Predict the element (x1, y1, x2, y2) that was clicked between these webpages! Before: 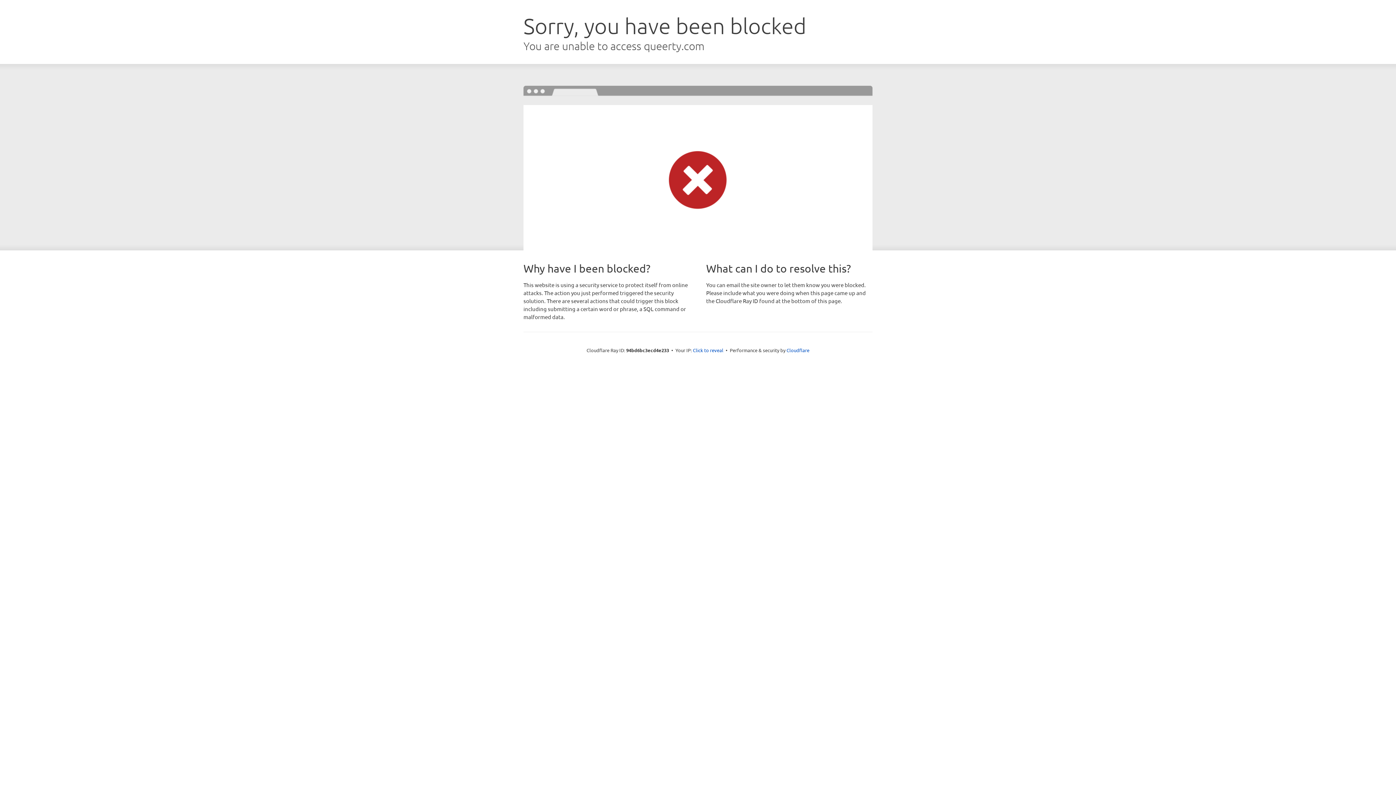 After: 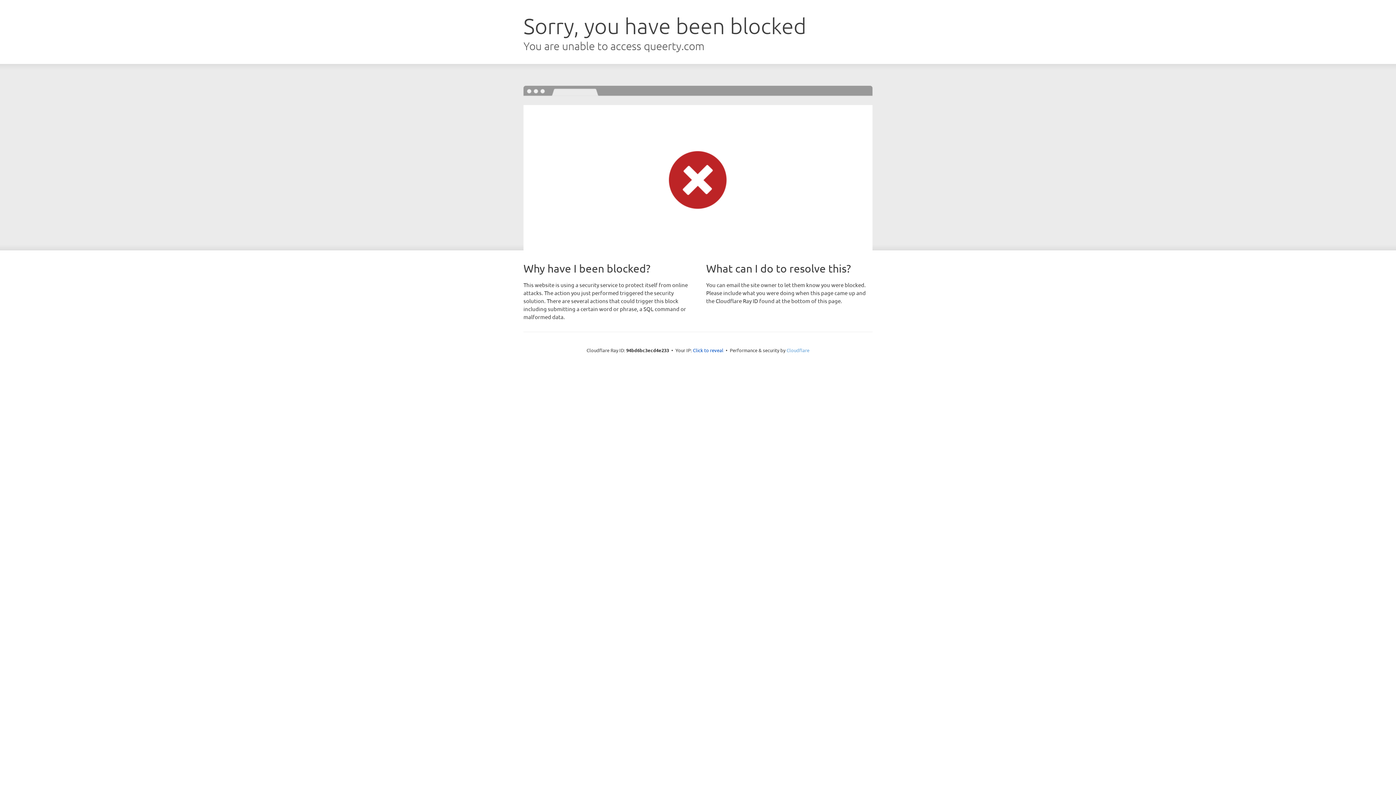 Action: bbox: (786, 347, 809, 353) label: Cloudflare